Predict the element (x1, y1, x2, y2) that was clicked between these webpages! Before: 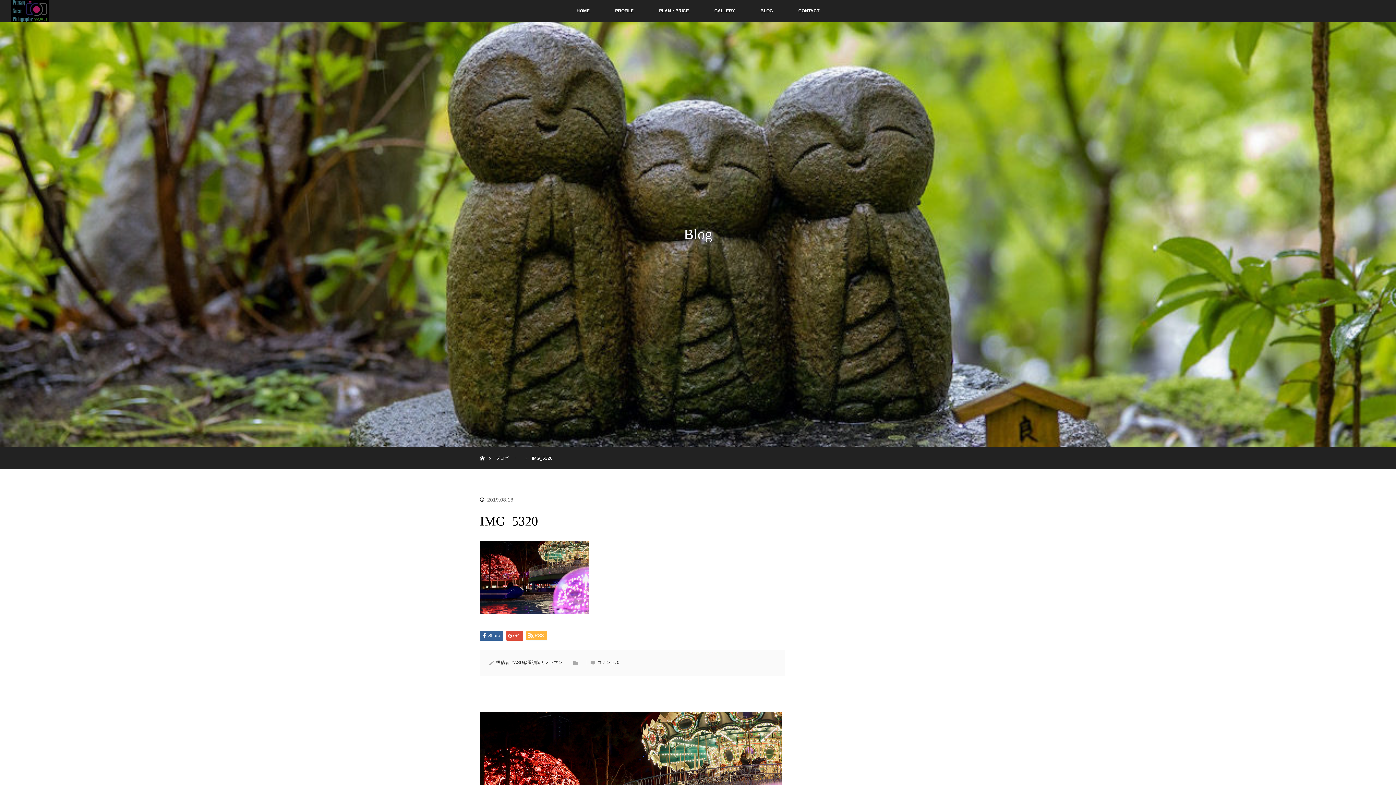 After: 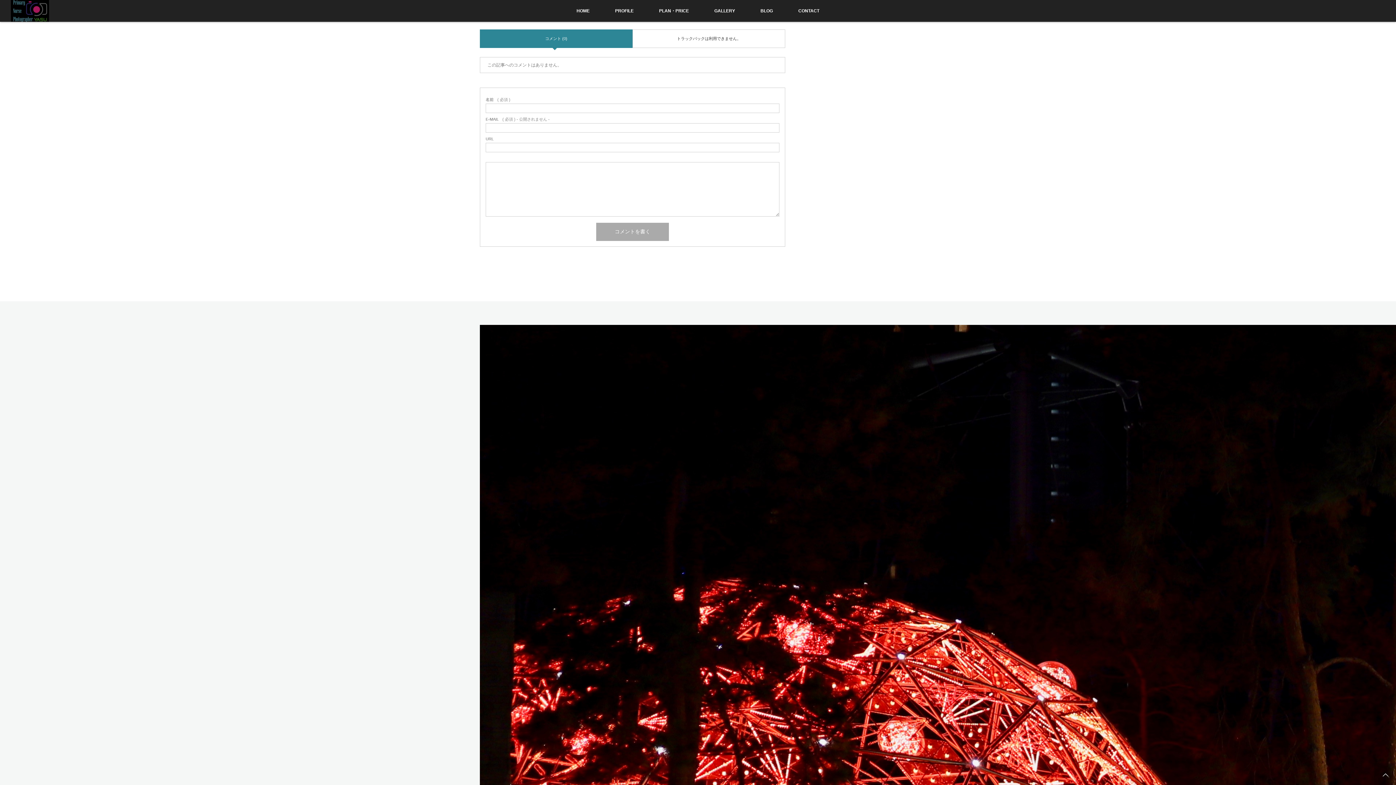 Action: bbox: (617, 660, 619, 665) label: 0